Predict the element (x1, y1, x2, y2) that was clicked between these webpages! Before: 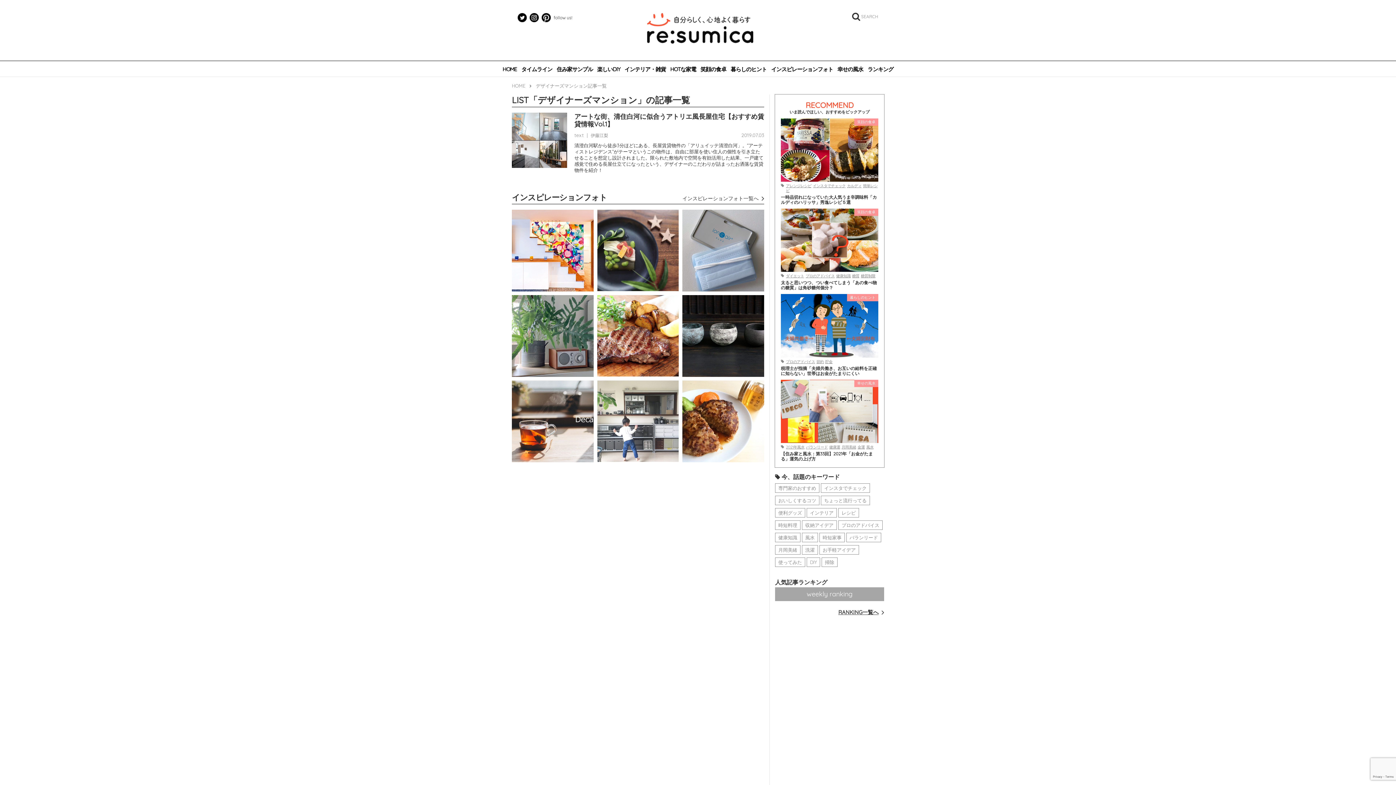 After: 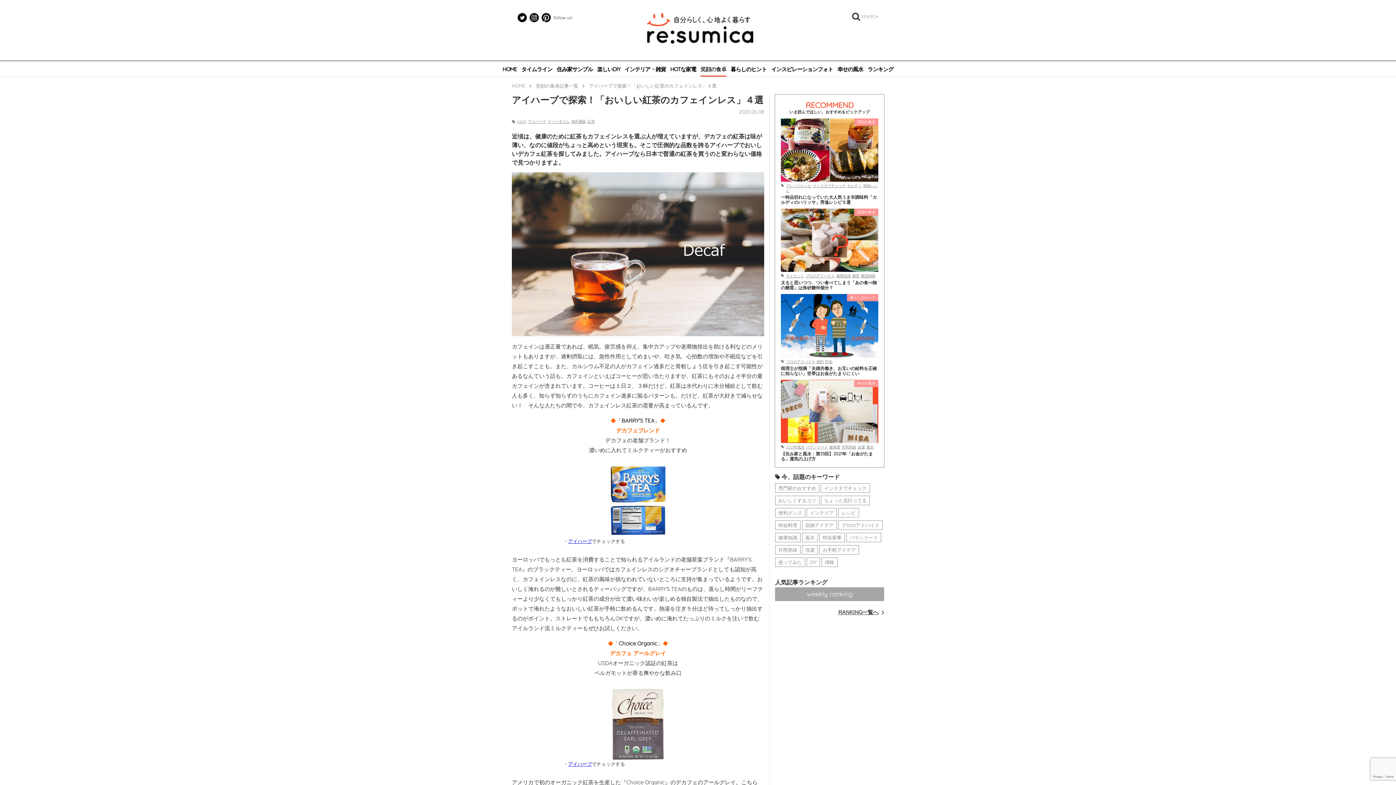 Action: bbox: (512, 455, 593, 462)